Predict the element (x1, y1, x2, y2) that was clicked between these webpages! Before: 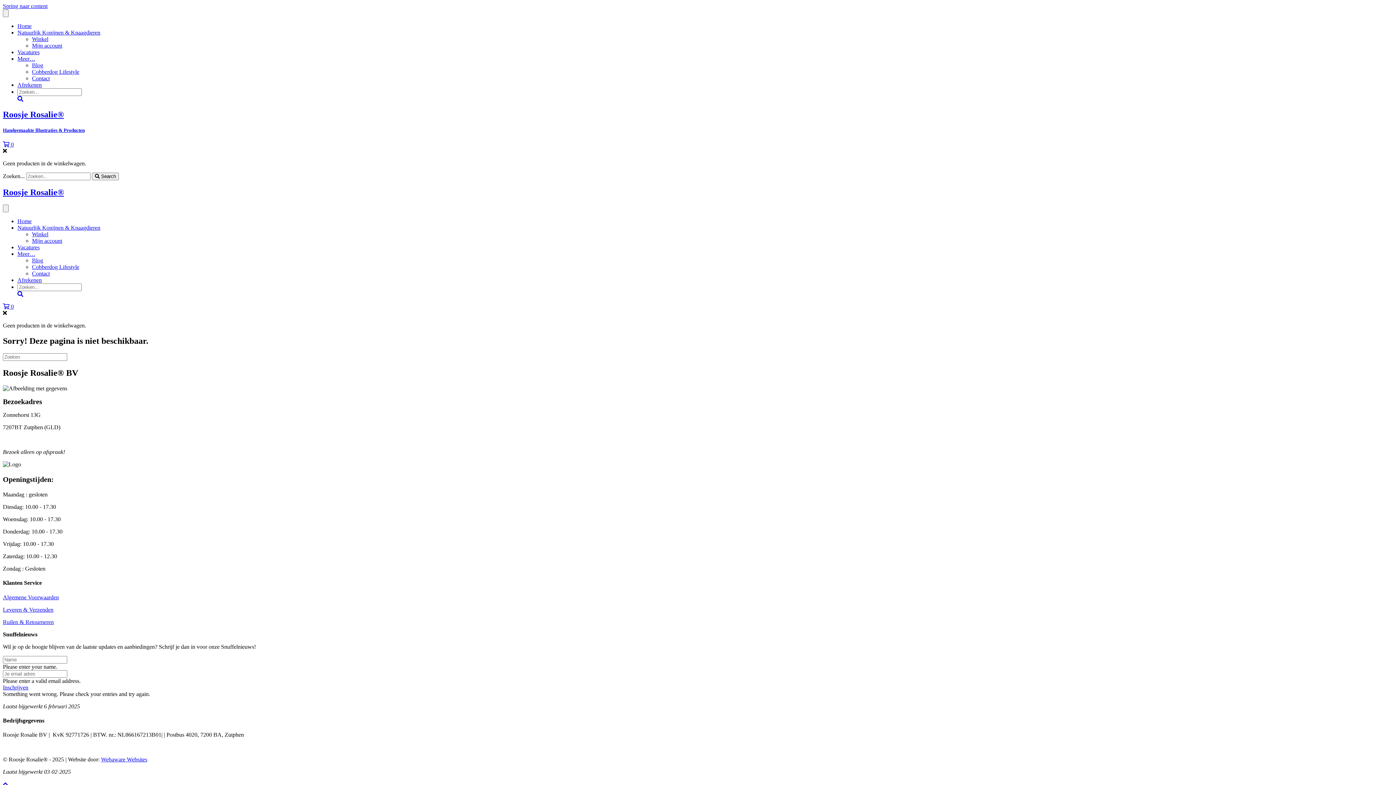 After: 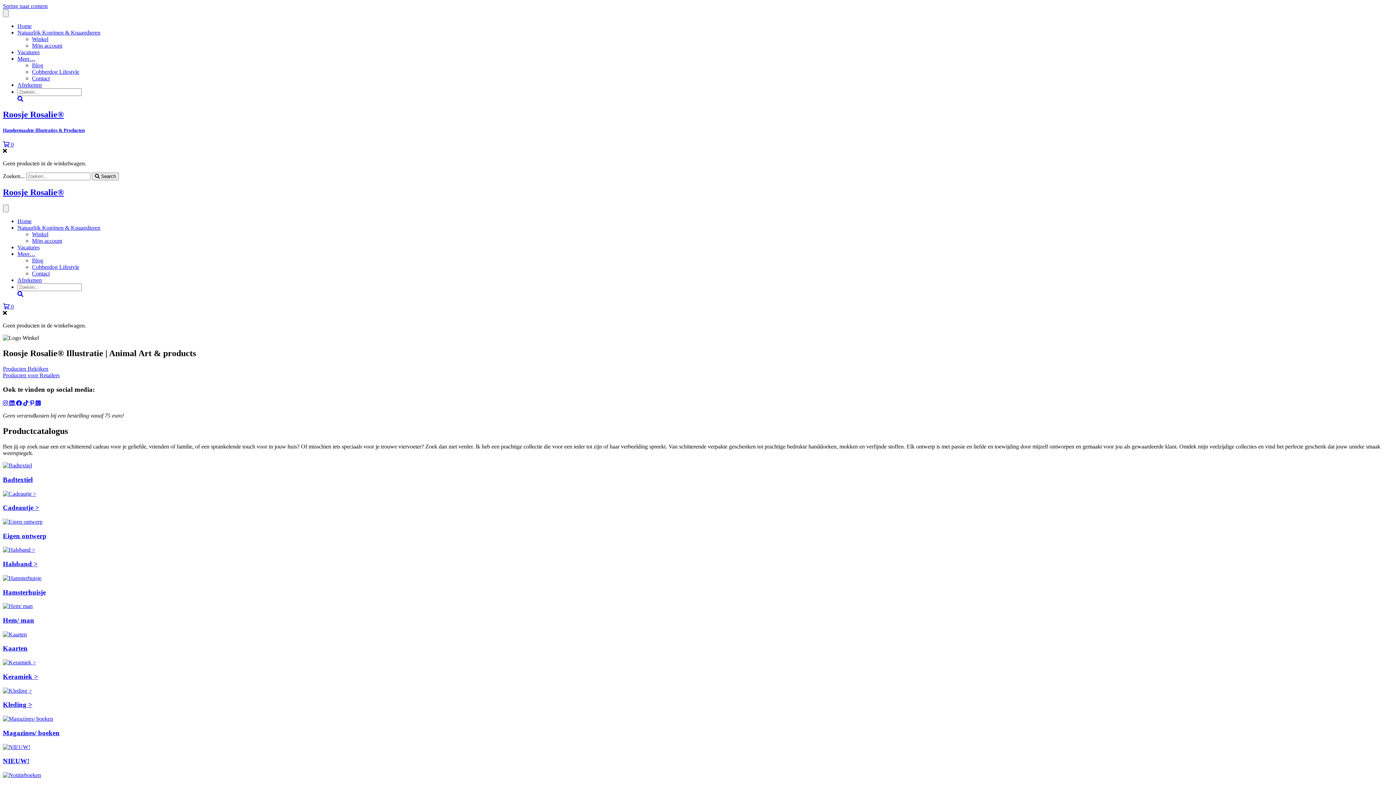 Action: label: Roosje Rosalie® bbox: (2, 109, 64, 119)